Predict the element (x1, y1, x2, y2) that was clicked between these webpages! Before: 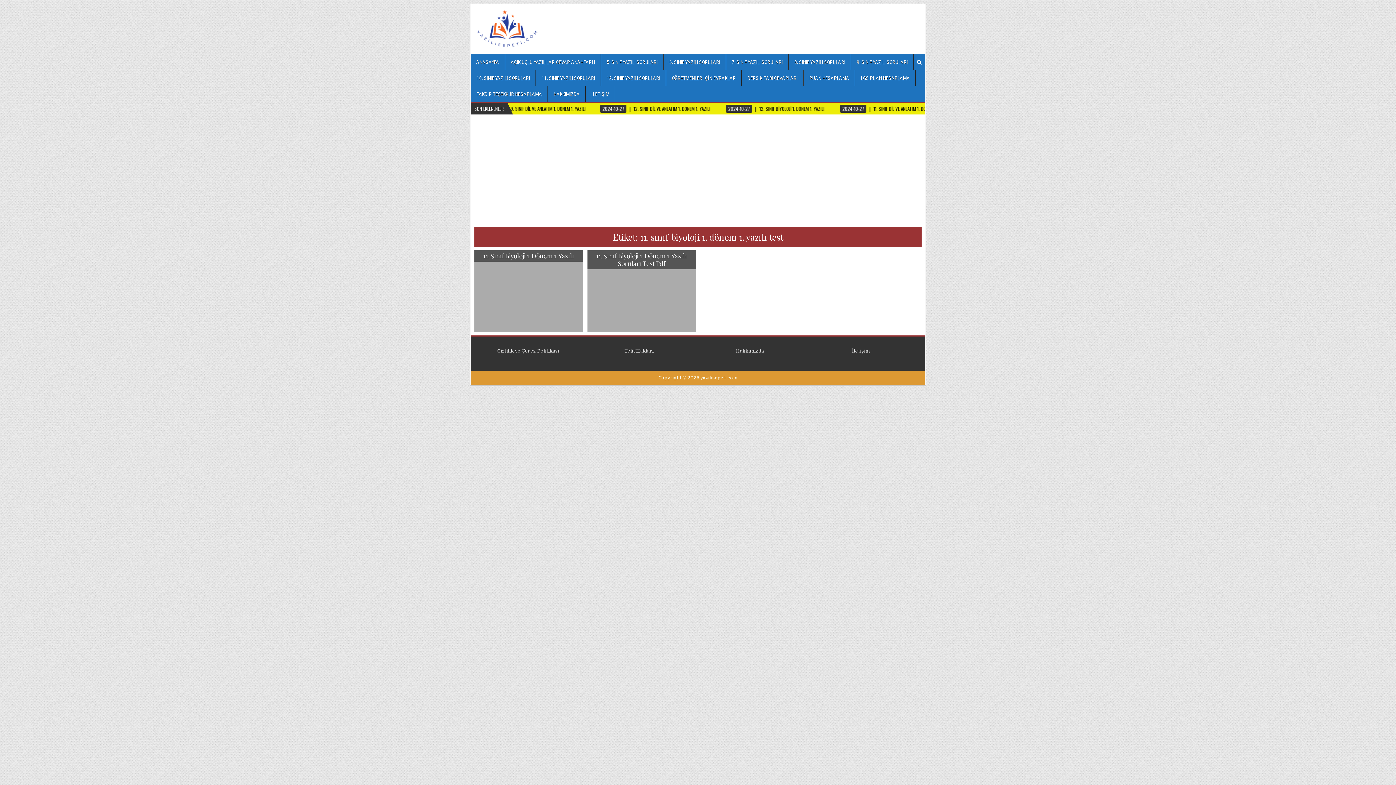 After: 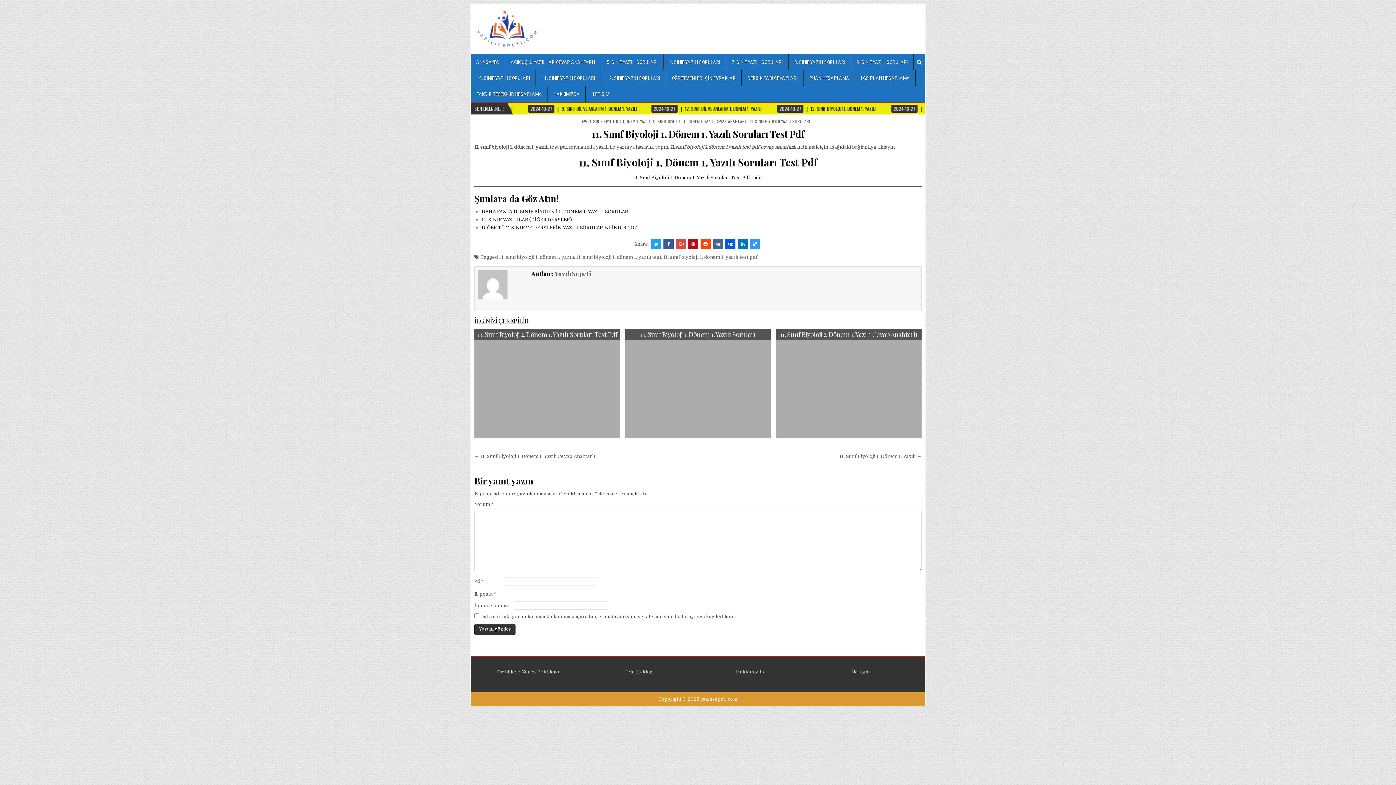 Action: bbox: (587, 250, 695, 331)